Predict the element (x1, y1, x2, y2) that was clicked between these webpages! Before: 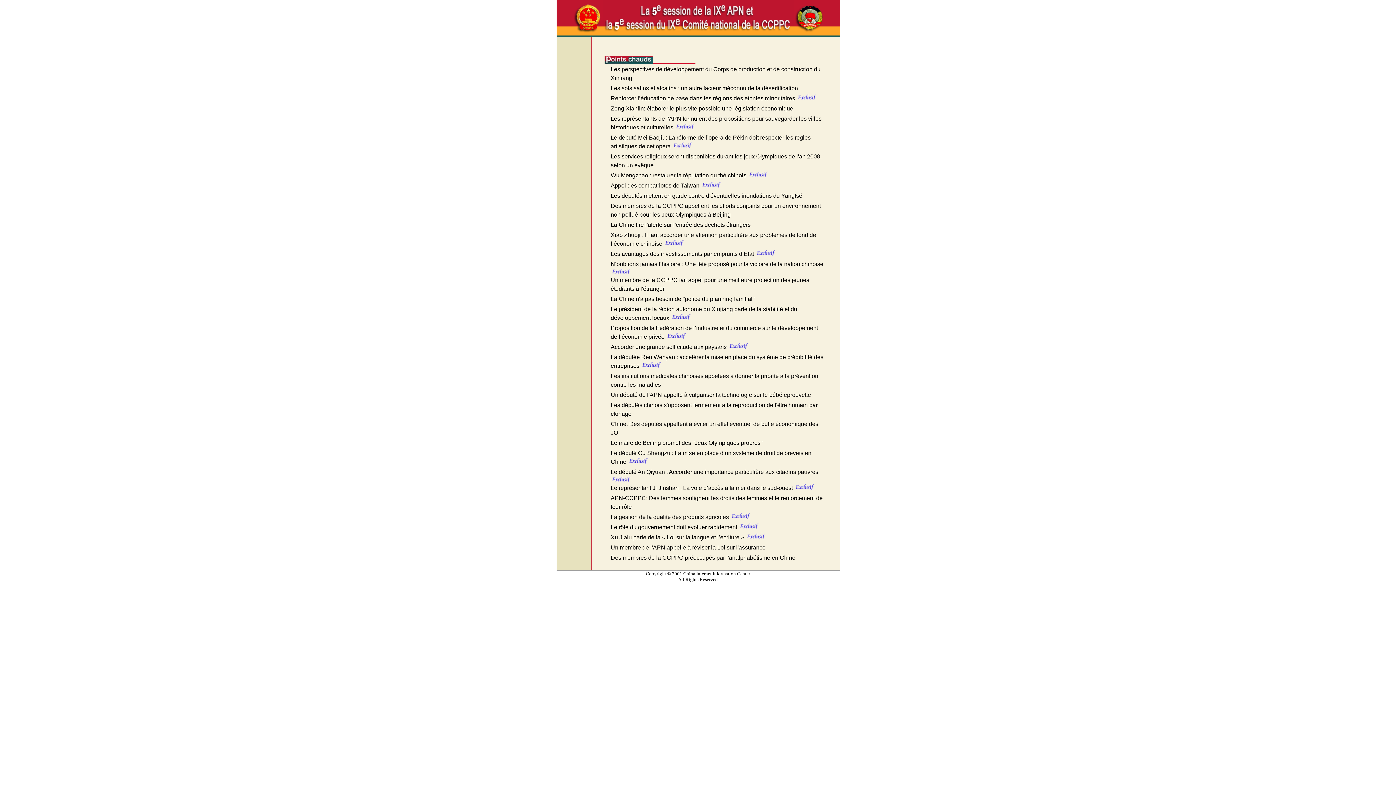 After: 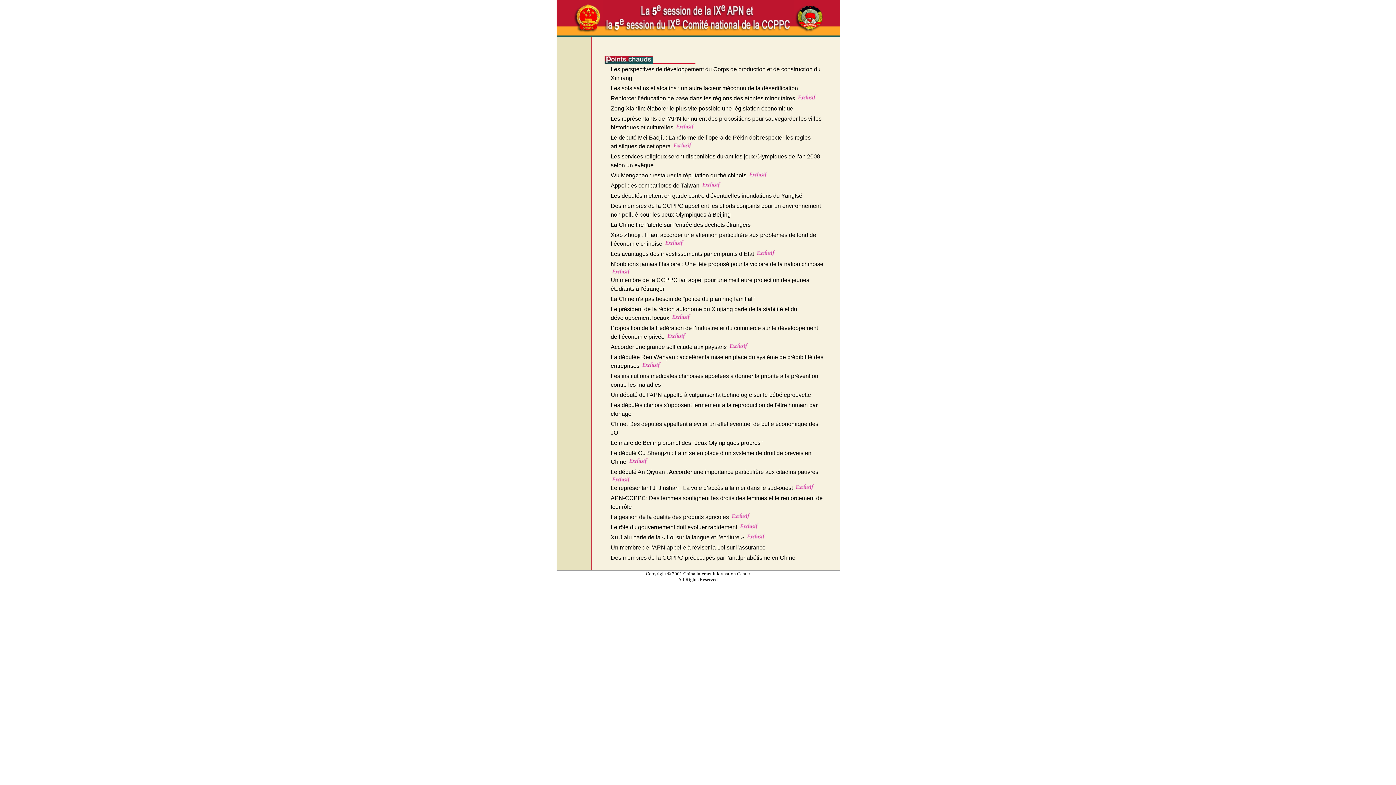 Action: label: Zeng Xianlin: élaborer le plus vite possible une législation économique bbox: (610, 105, 793, 111)